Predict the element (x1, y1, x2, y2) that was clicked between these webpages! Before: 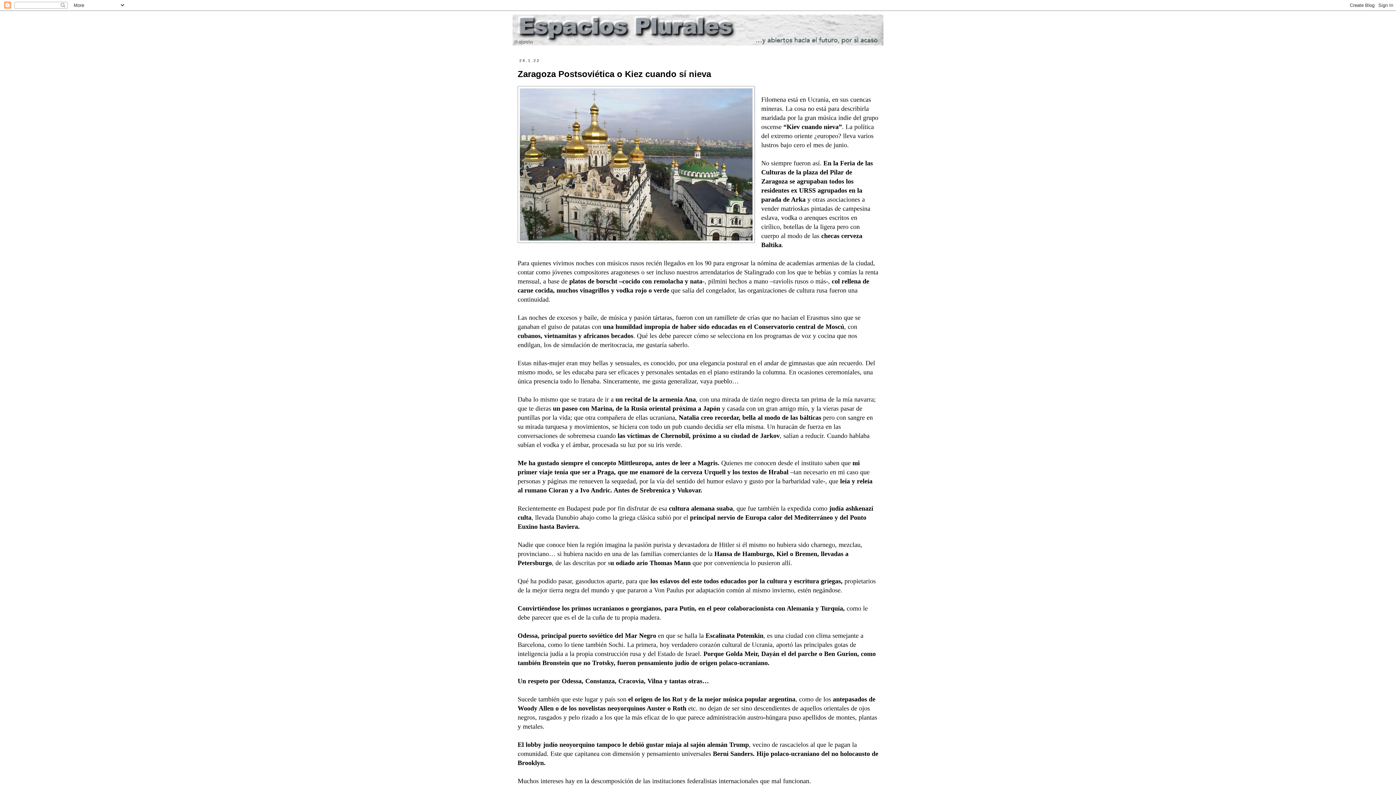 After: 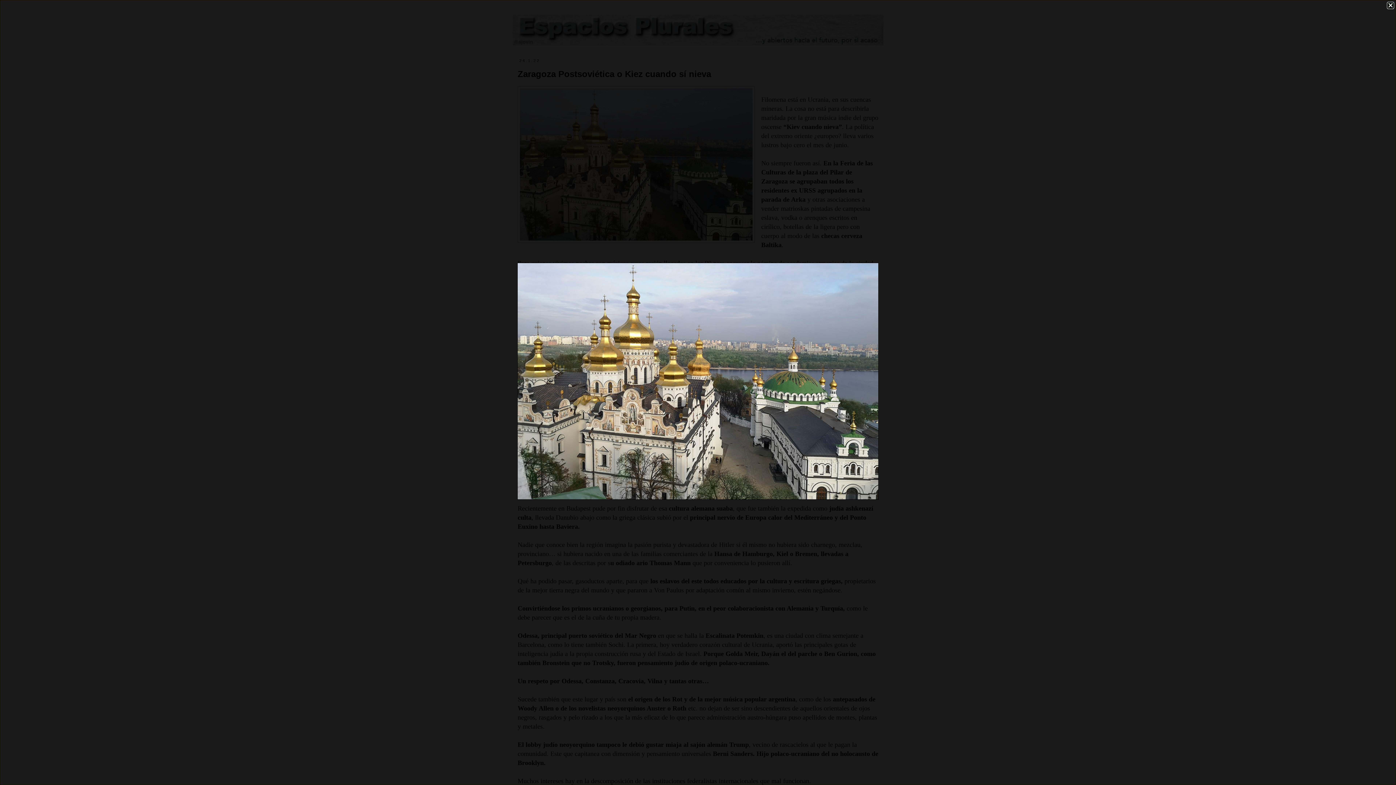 Action: bbox: (517, 86, 754, 245)